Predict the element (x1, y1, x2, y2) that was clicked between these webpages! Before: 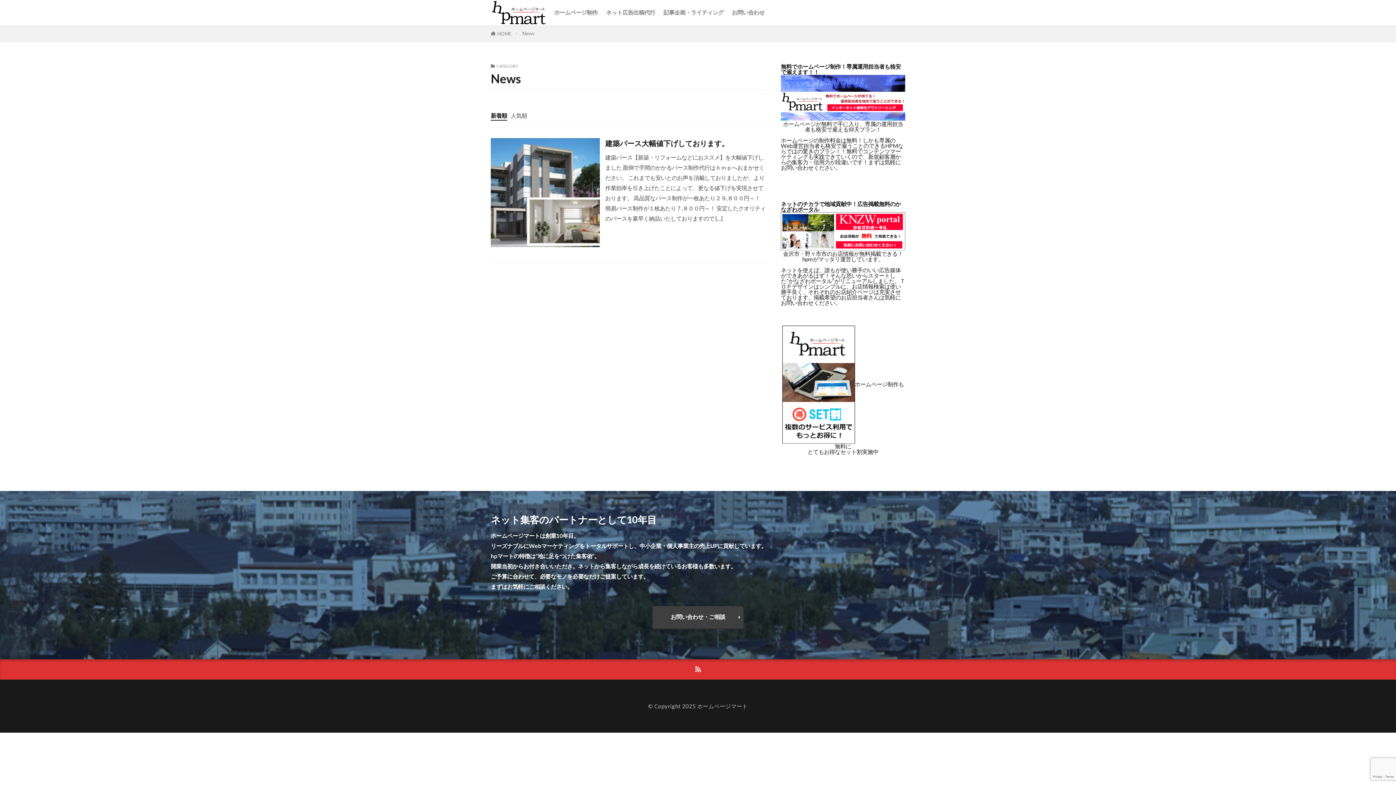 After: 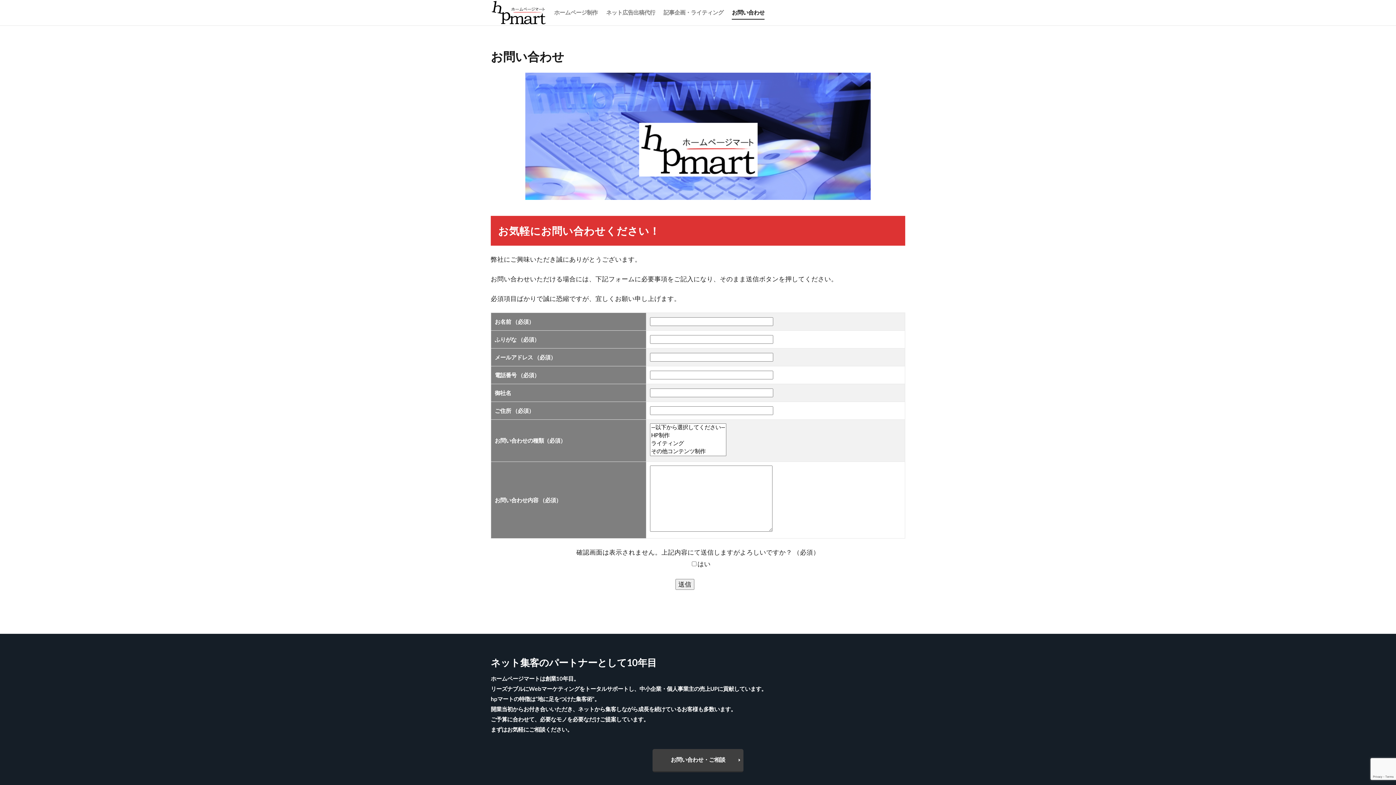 Action: bbox: (732, 6, 764, 19) label: お問い合わせ